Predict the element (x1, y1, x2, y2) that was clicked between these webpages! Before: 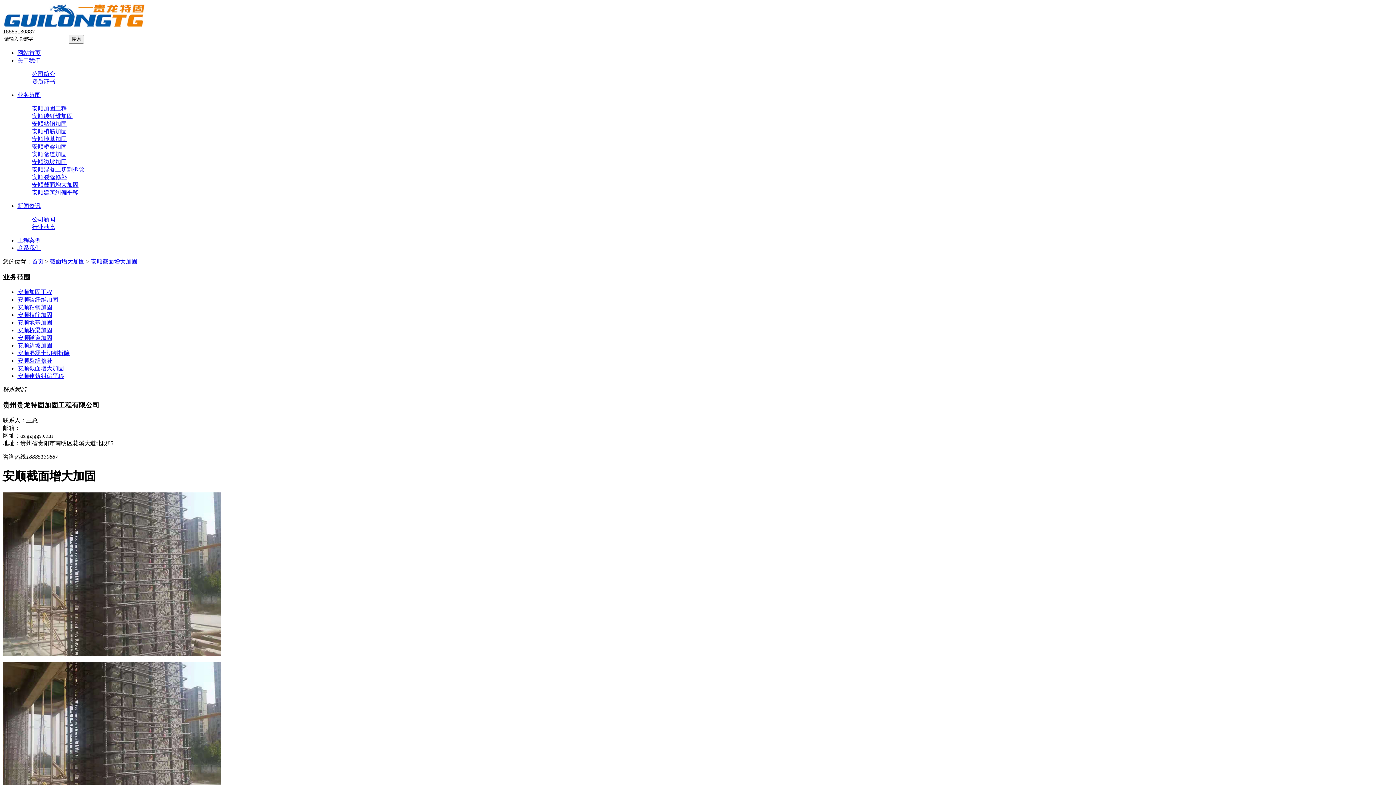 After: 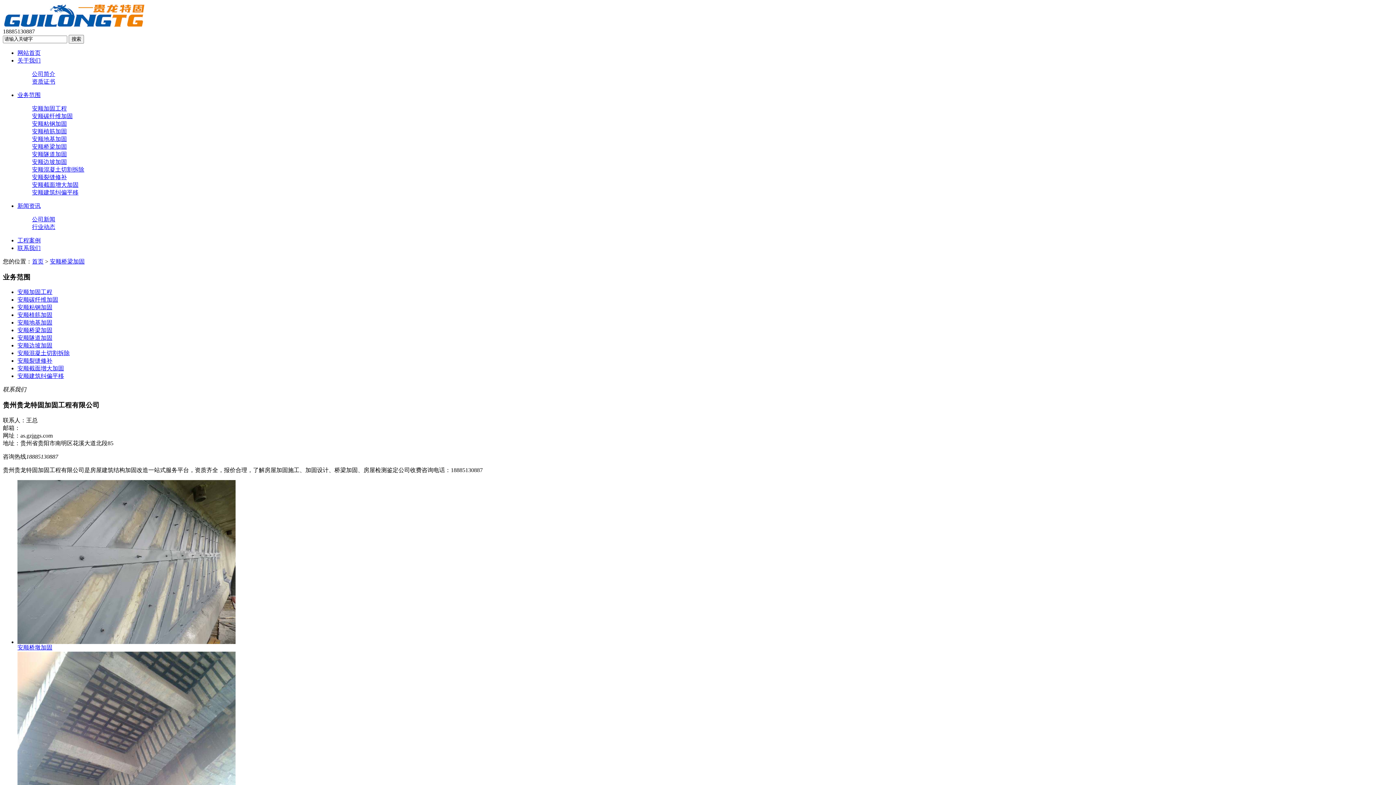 Action: label: 安顺桥梁加固 bbox: (32, 143, 66, 149)